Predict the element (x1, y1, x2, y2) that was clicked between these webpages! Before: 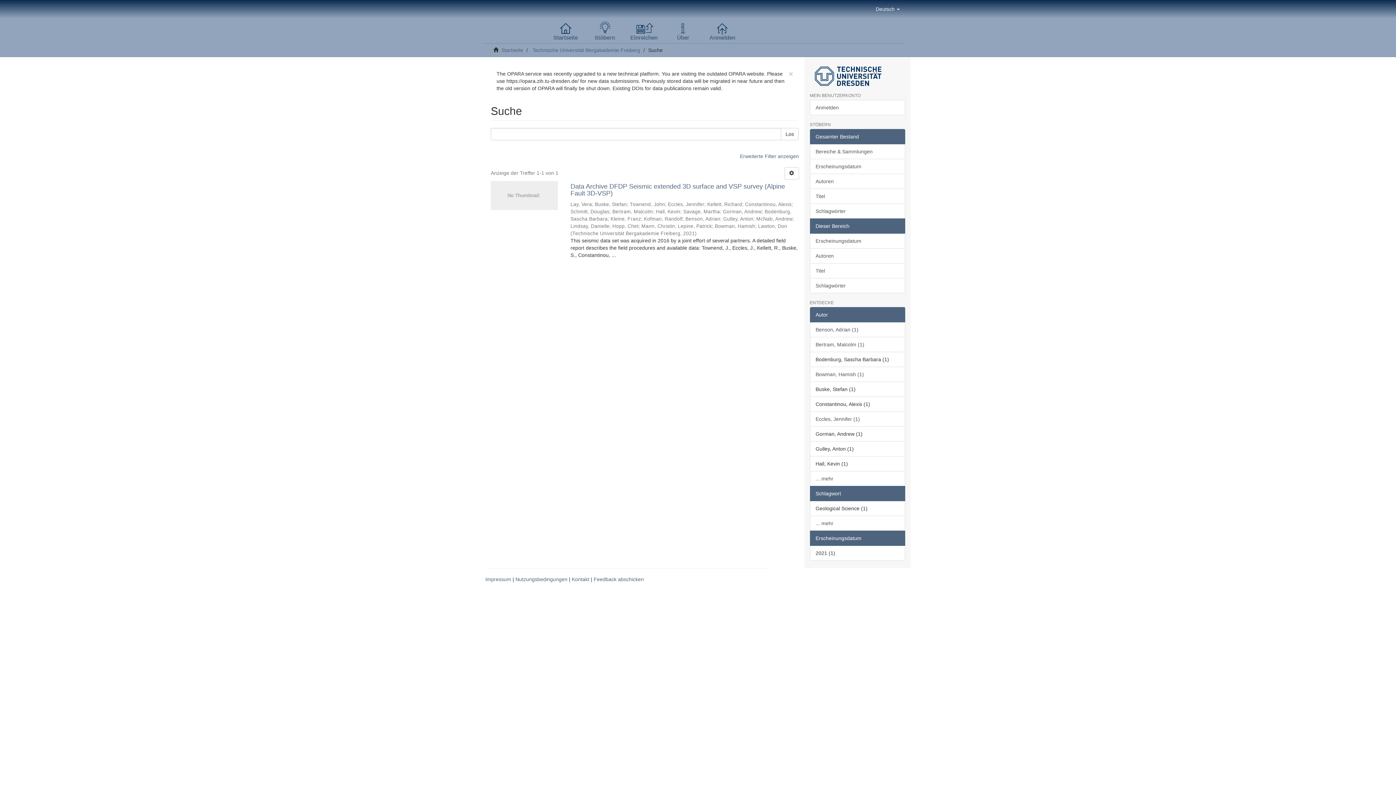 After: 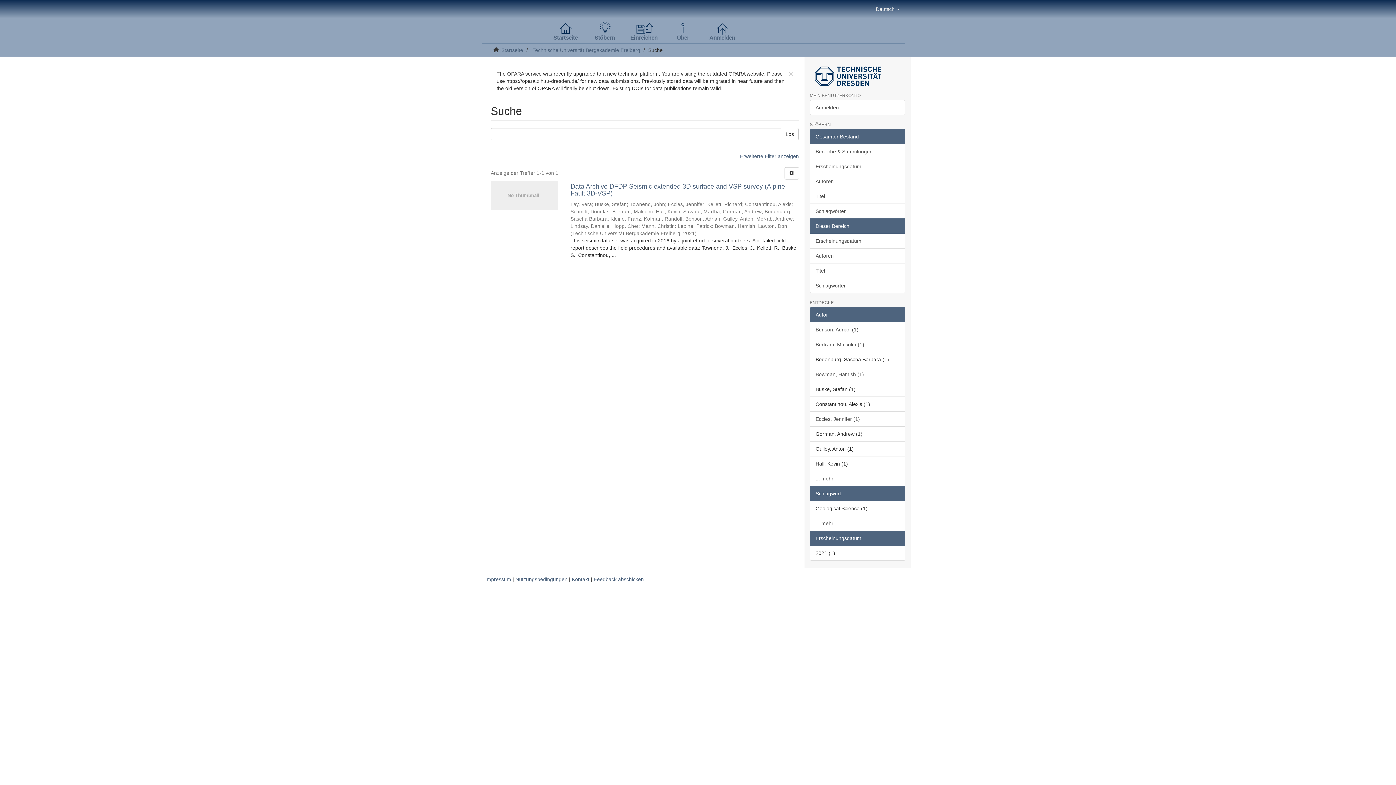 Action: bbox: (810, 307, 905, 322) label: Autor